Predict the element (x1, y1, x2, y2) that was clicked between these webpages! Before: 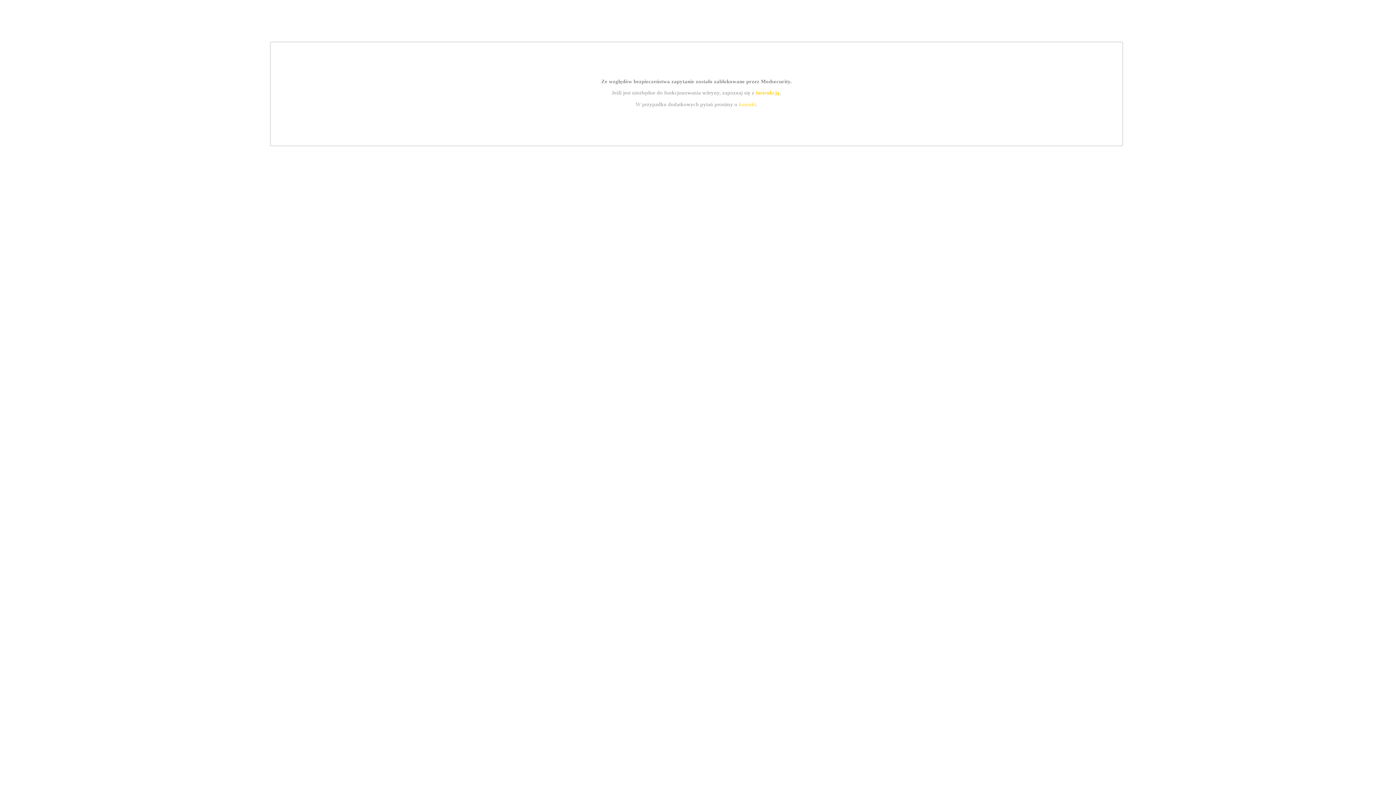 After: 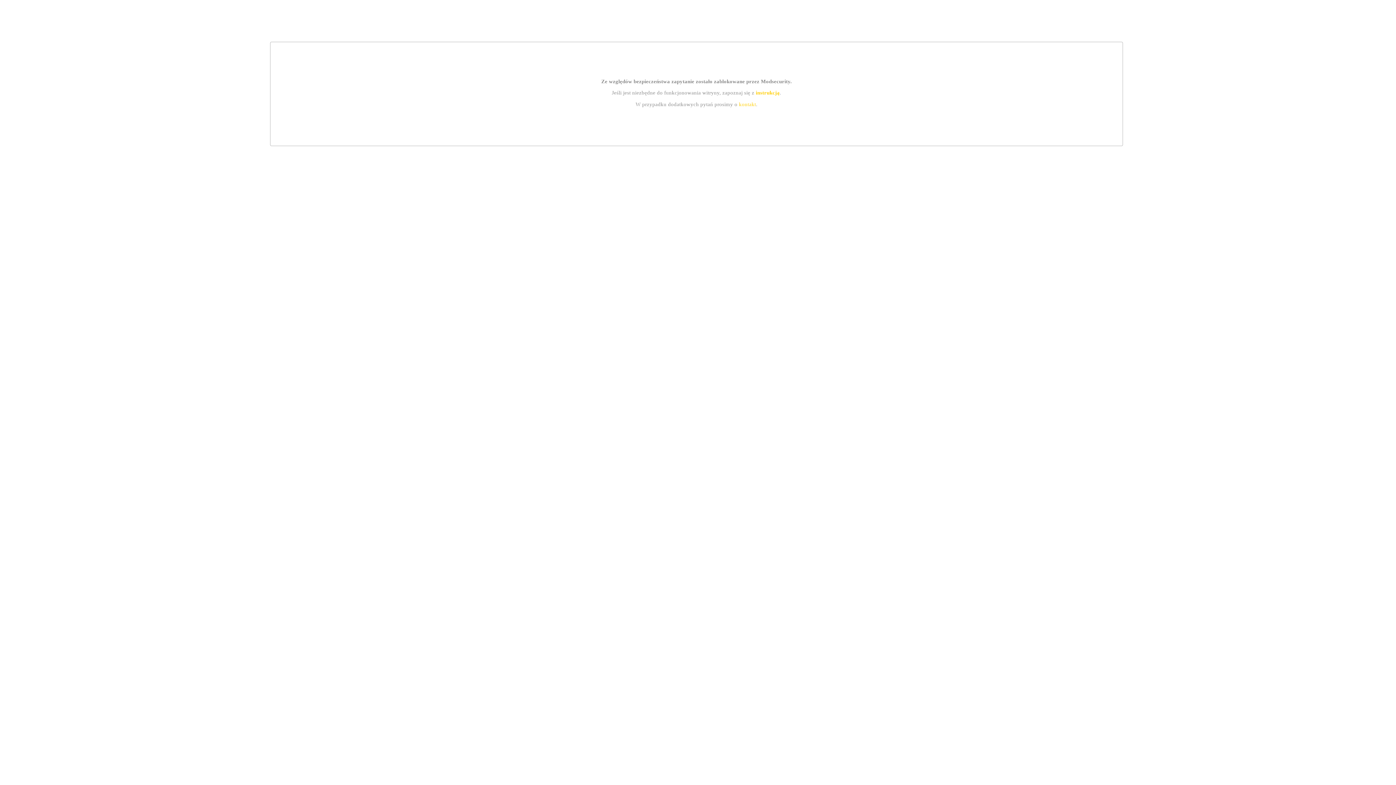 Action: label: kontakt bbox: (739, 101, 756, 107)